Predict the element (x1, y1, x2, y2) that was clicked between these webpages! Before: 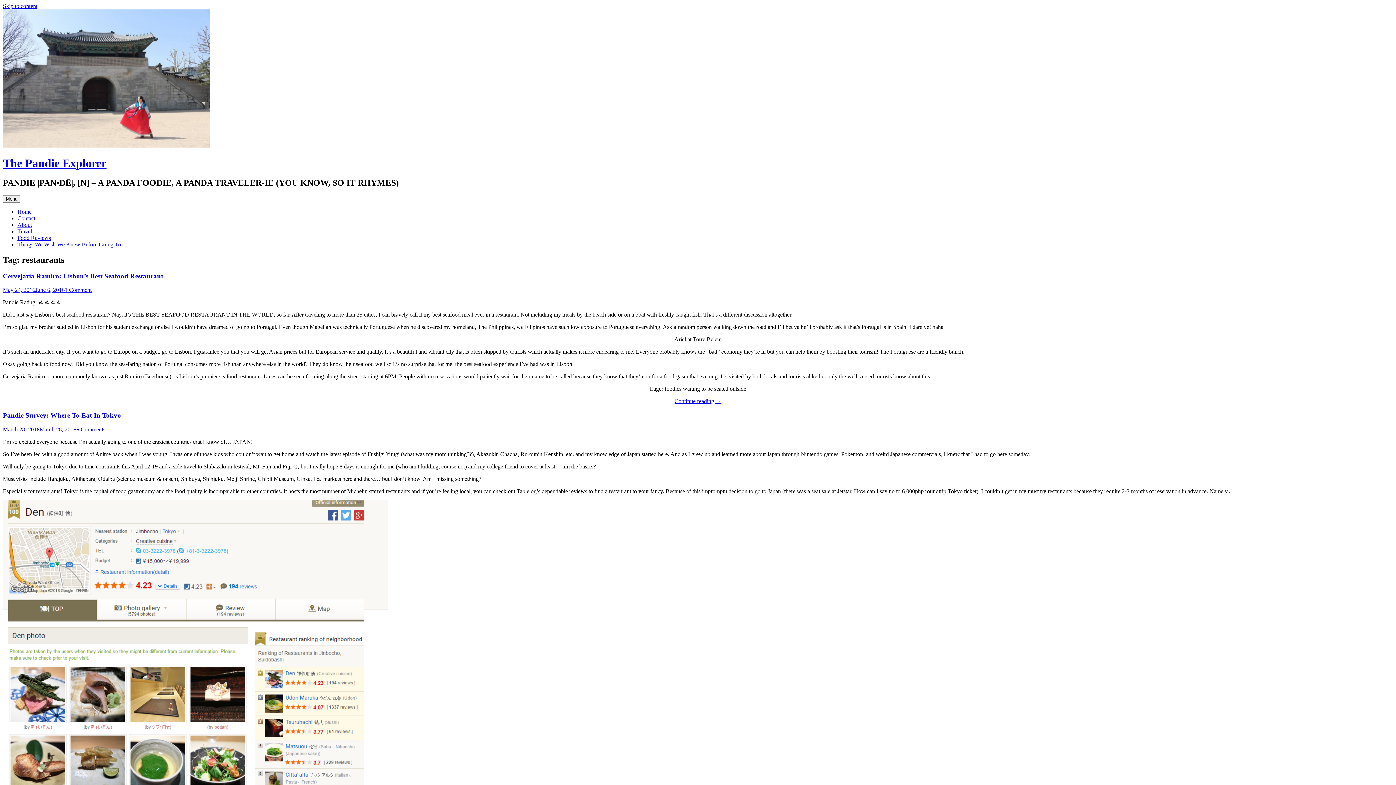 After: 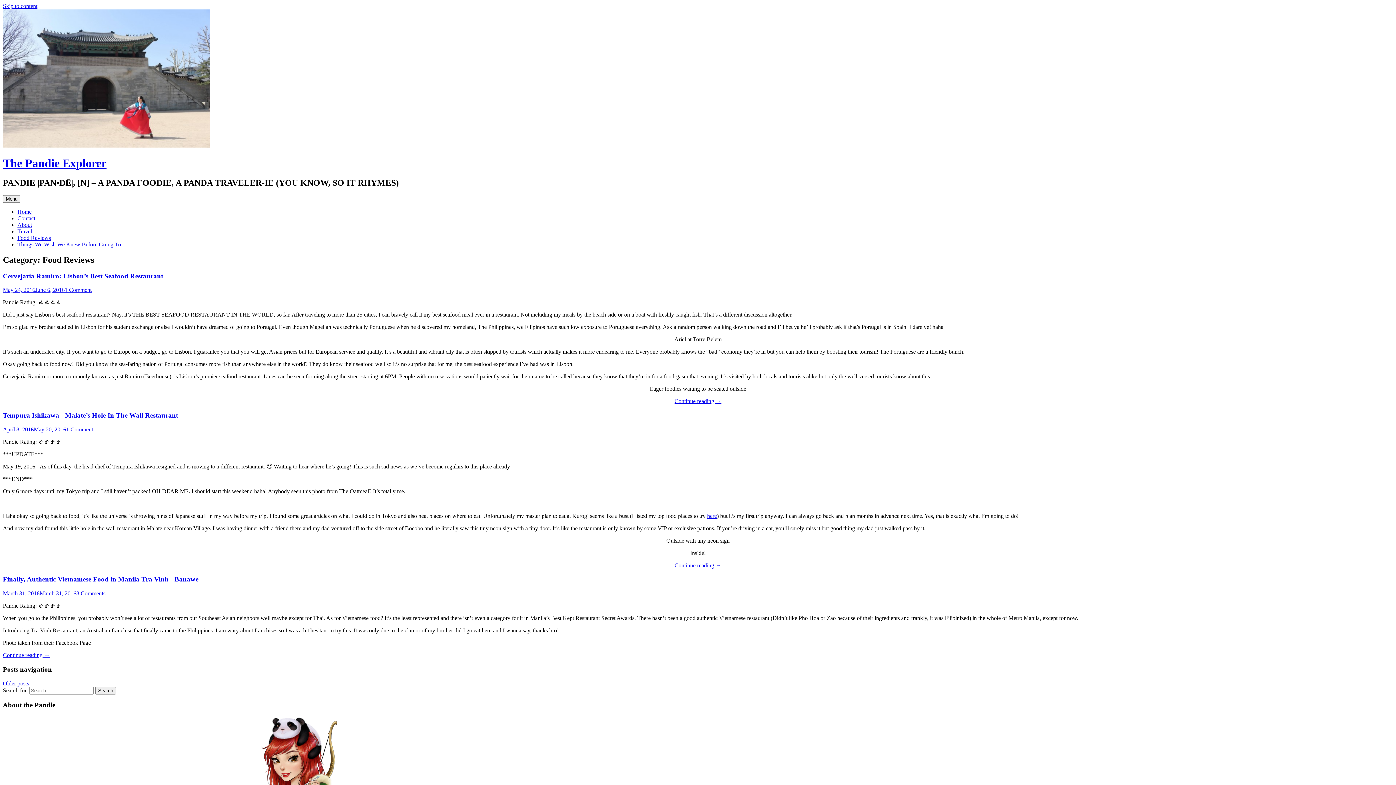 Action: label: Food Reviews bbox: (17, 234, 50, 241)